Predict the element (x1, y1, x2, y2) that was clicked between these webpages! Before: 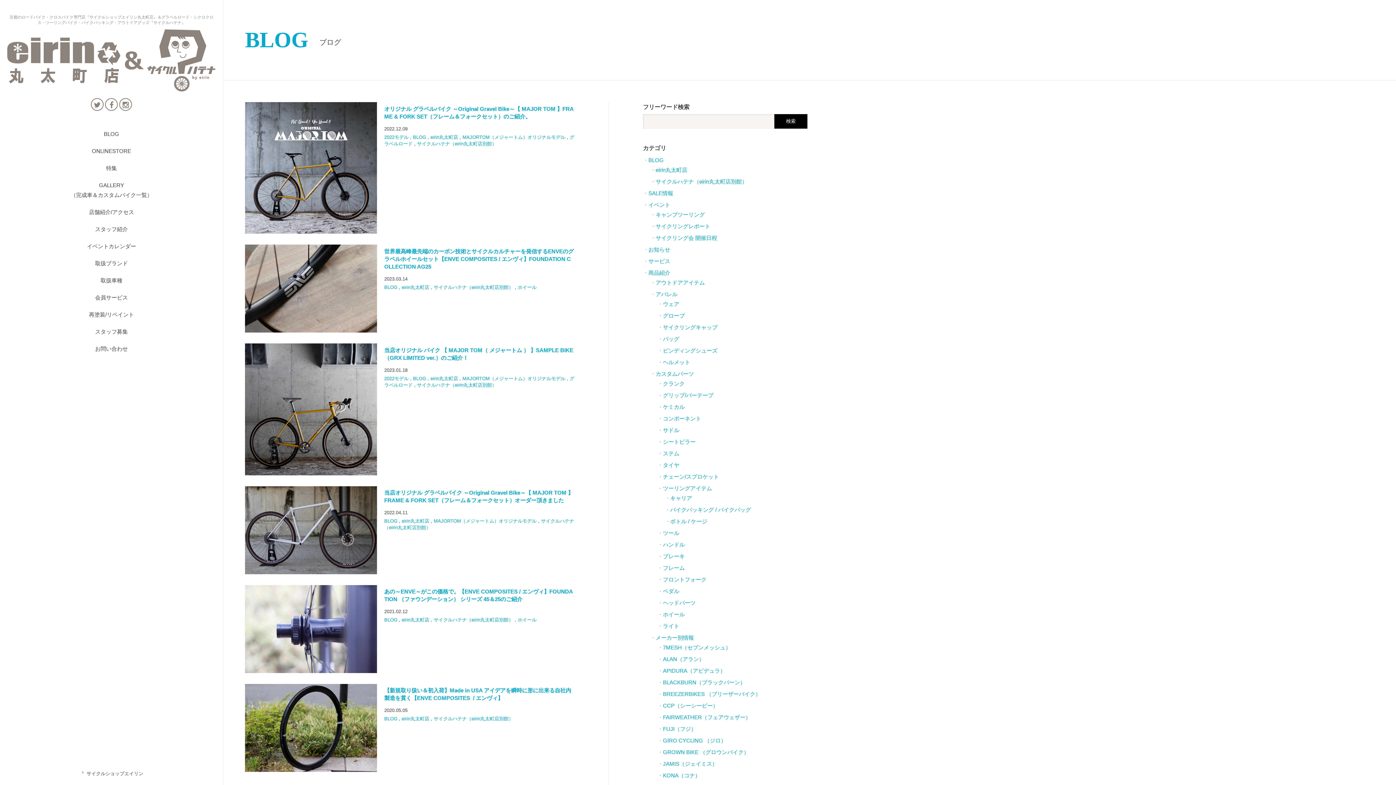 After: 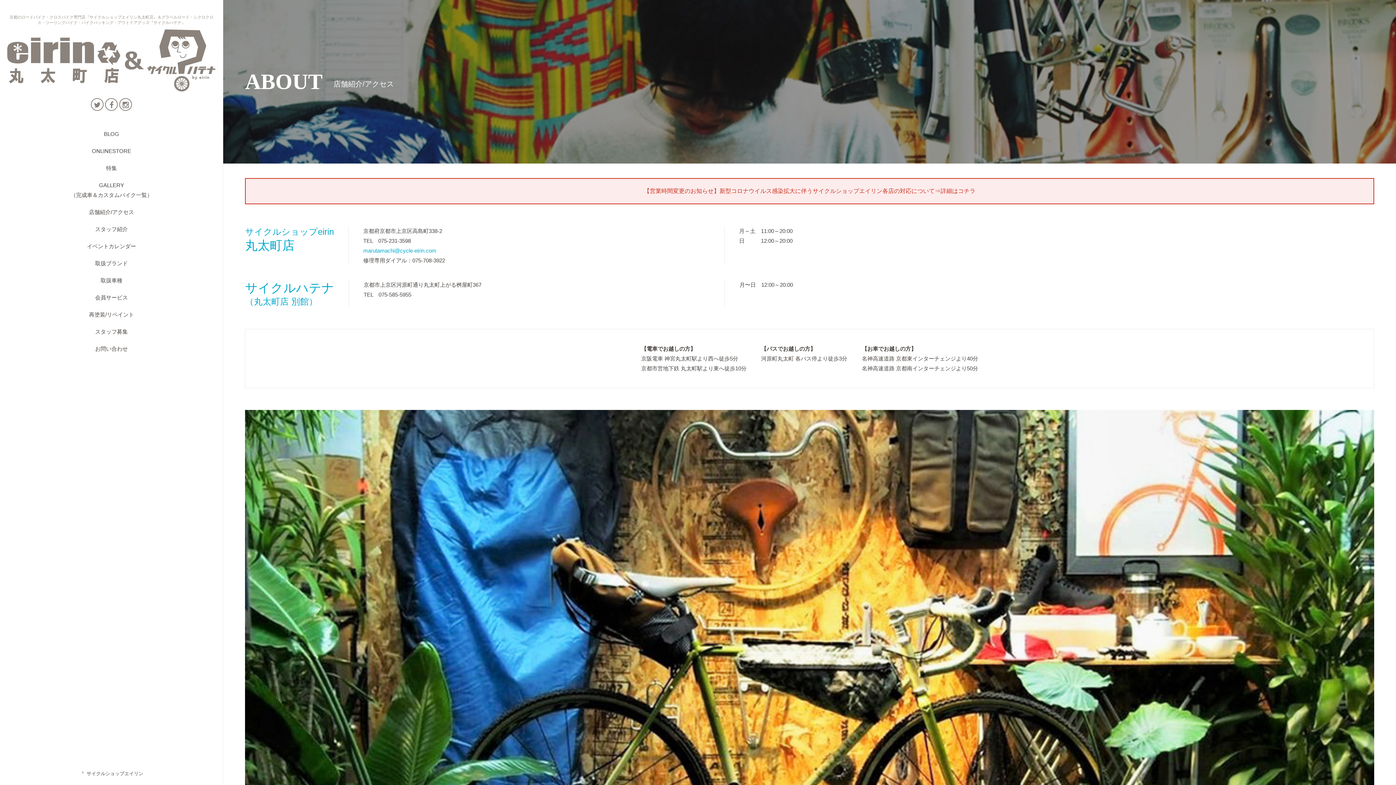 Action: label: 店舗紹介/アクセス bbox: (88, 209, 134, 215)